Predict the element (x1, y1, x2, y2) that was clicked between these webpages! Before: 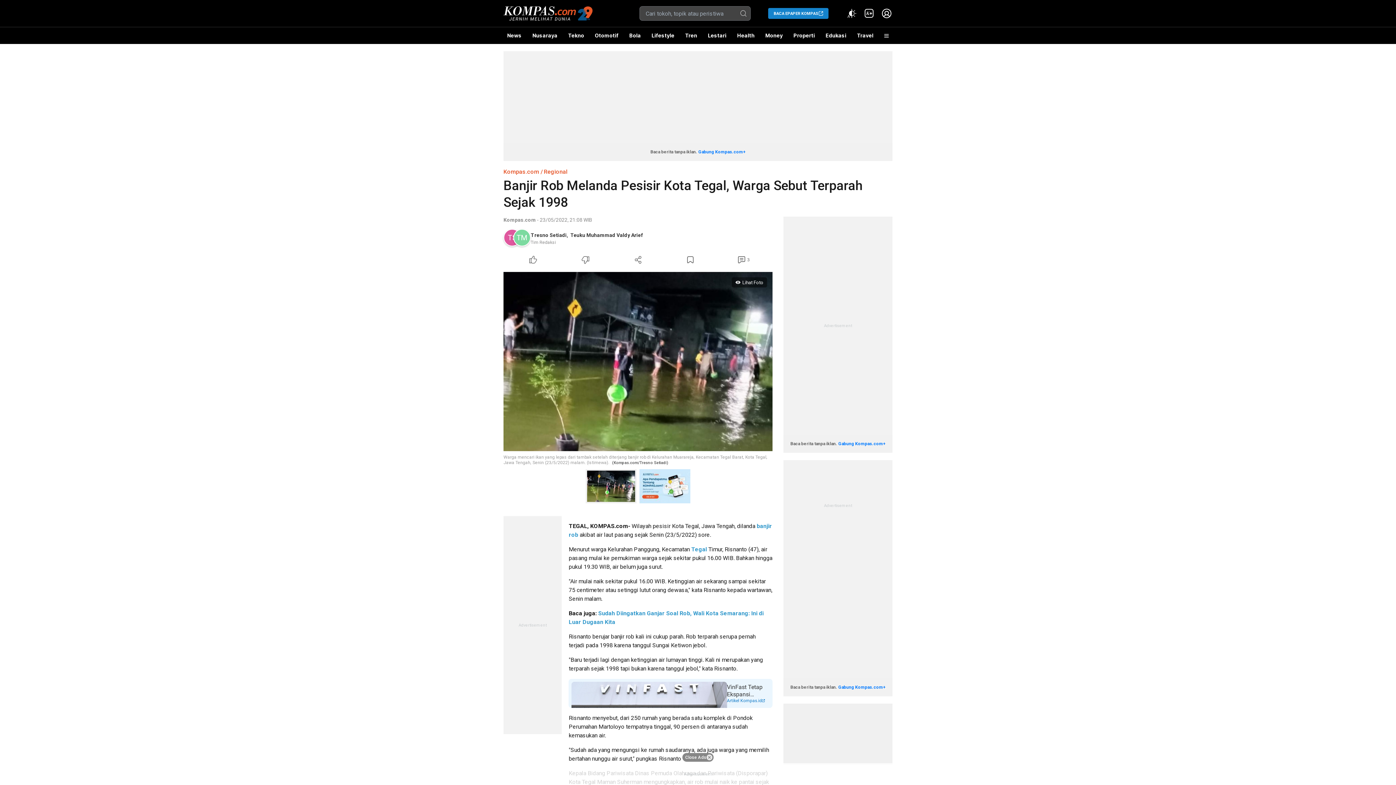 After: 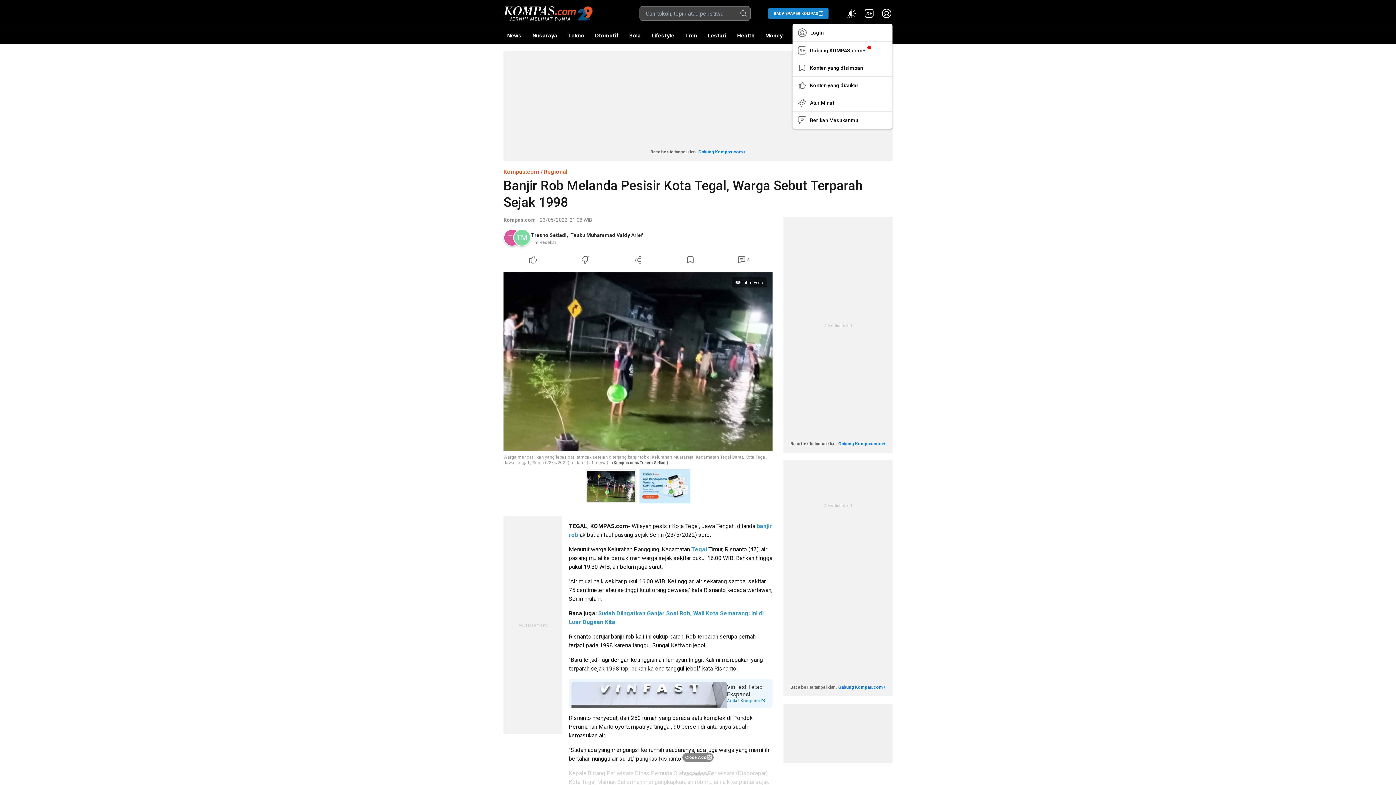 Action: bbox: (881, 7, 892, 19)